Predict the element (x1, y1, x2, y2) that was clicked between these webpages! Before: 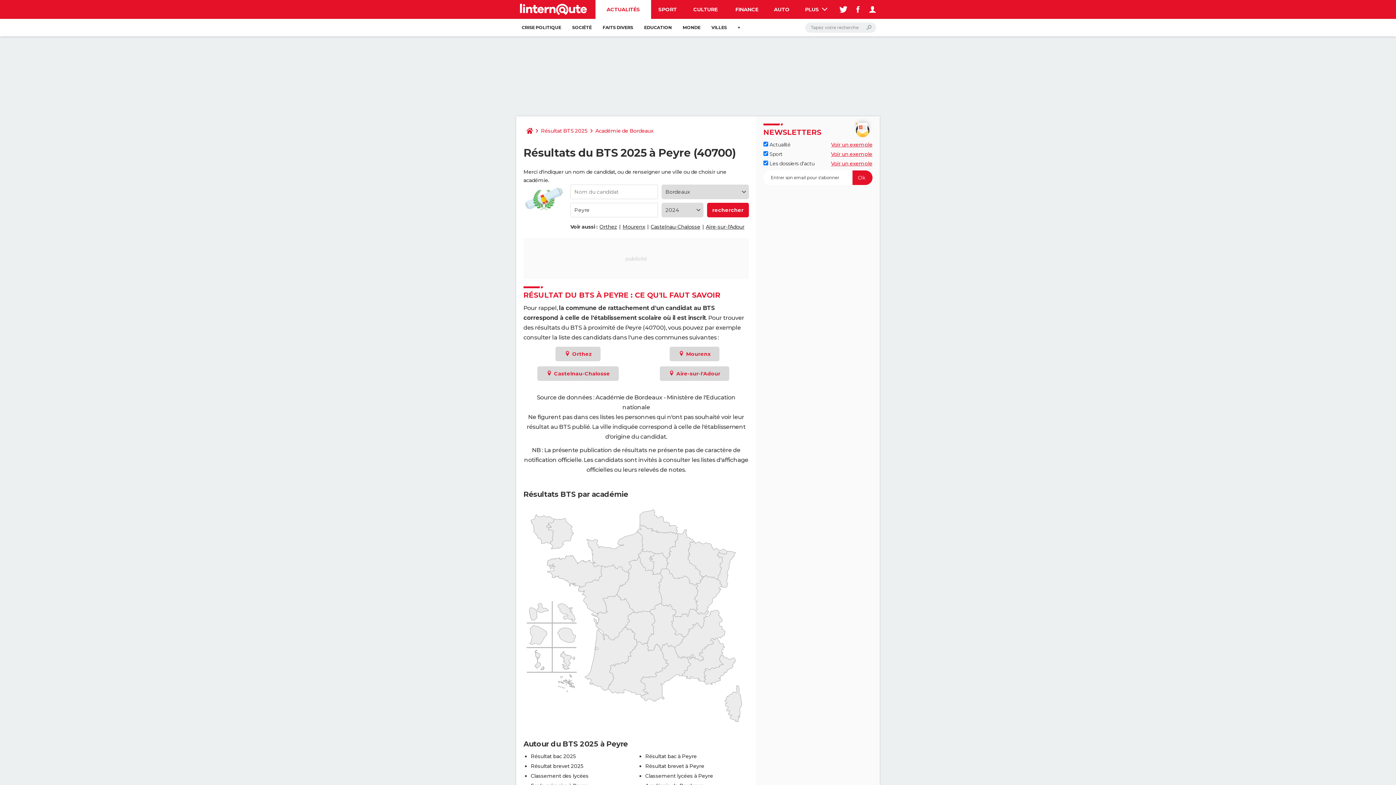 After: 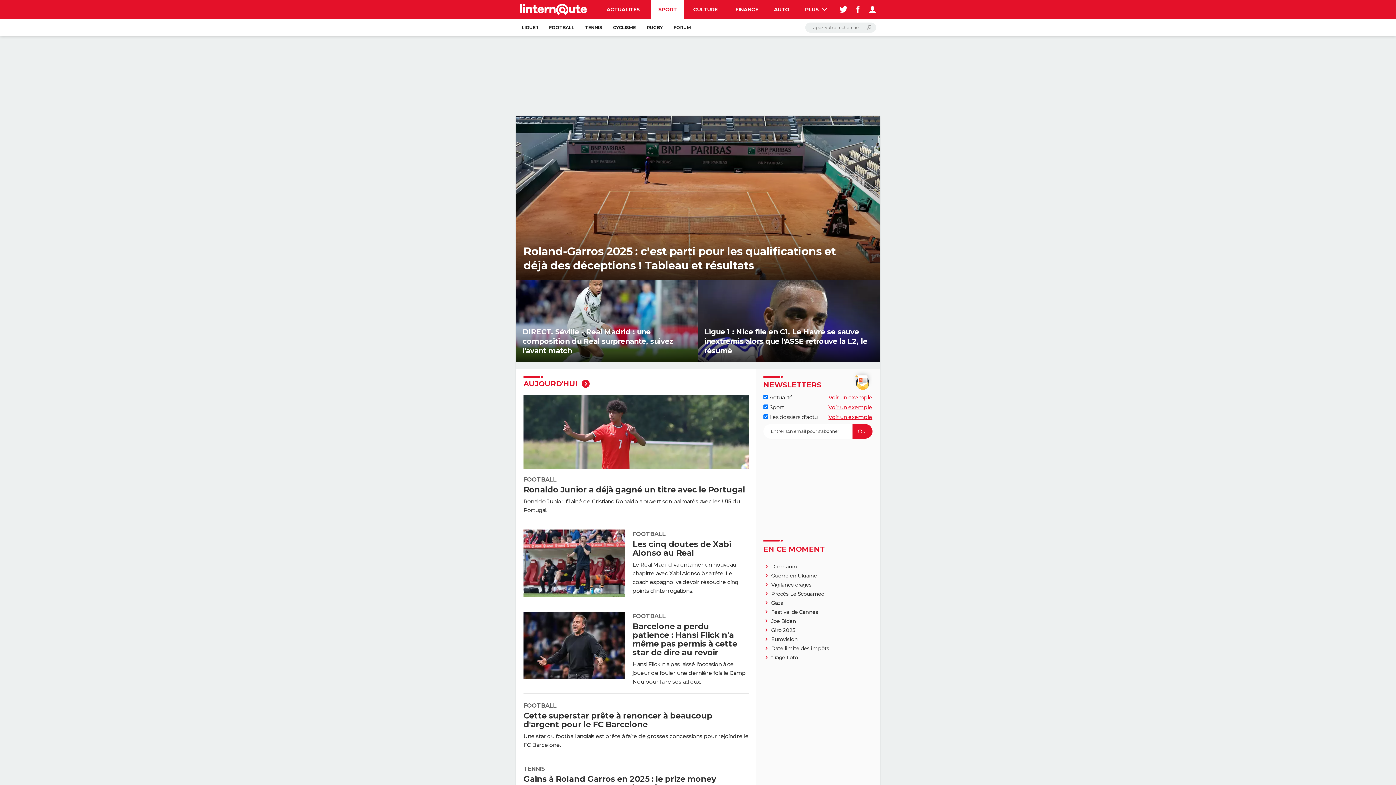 Action: bbox: (651, 0, 684, 18) label: SPORT